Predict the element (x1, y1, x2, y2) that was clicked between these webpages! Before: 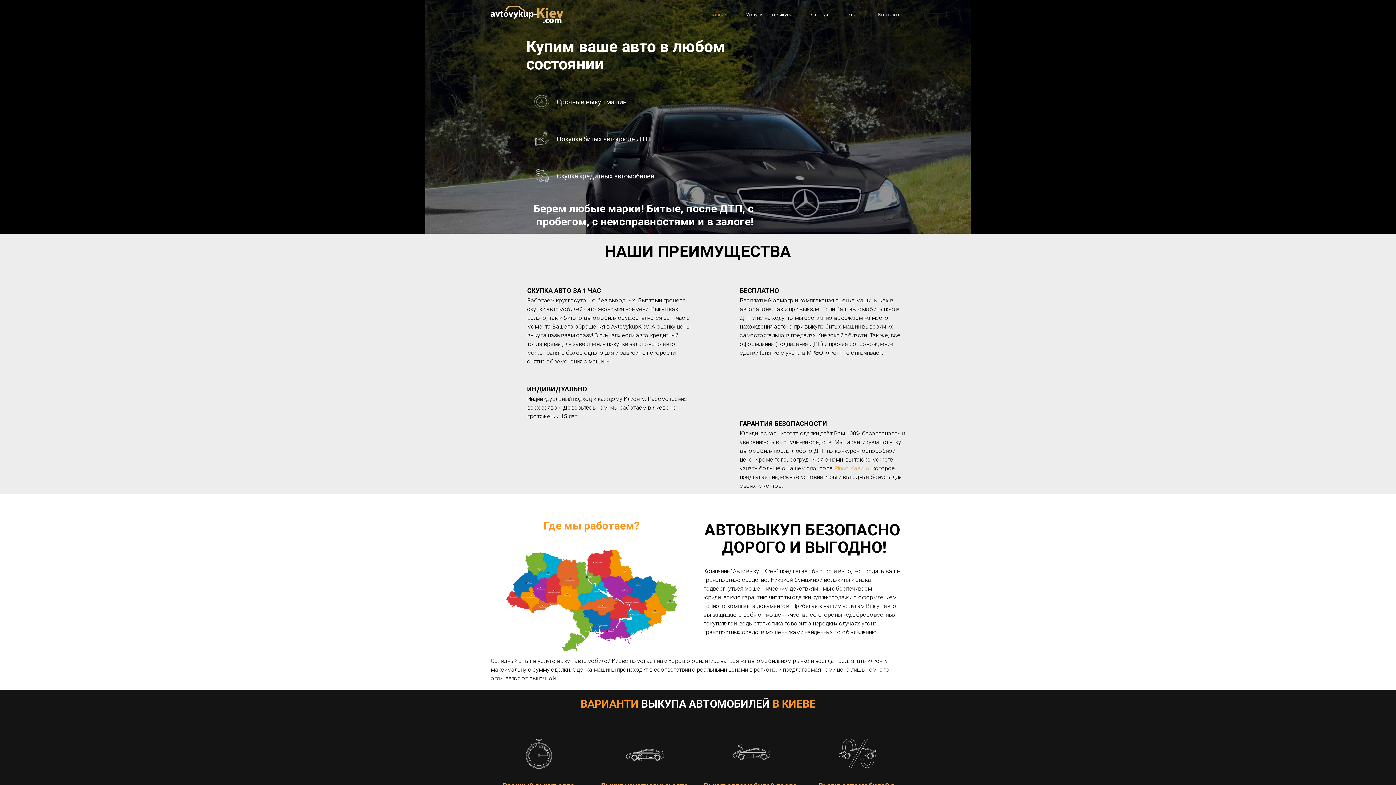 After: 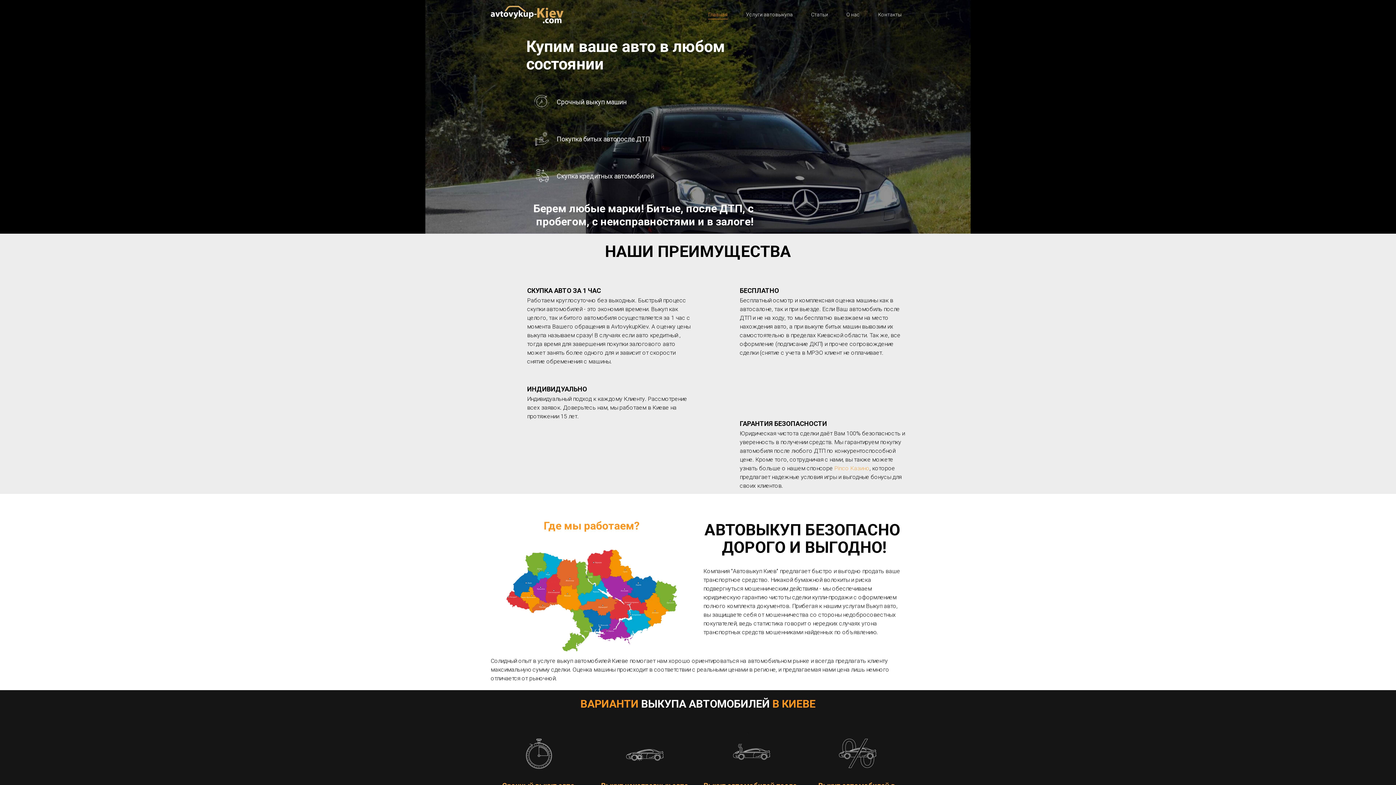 Action: bbox: (597, 734, 692, 772)